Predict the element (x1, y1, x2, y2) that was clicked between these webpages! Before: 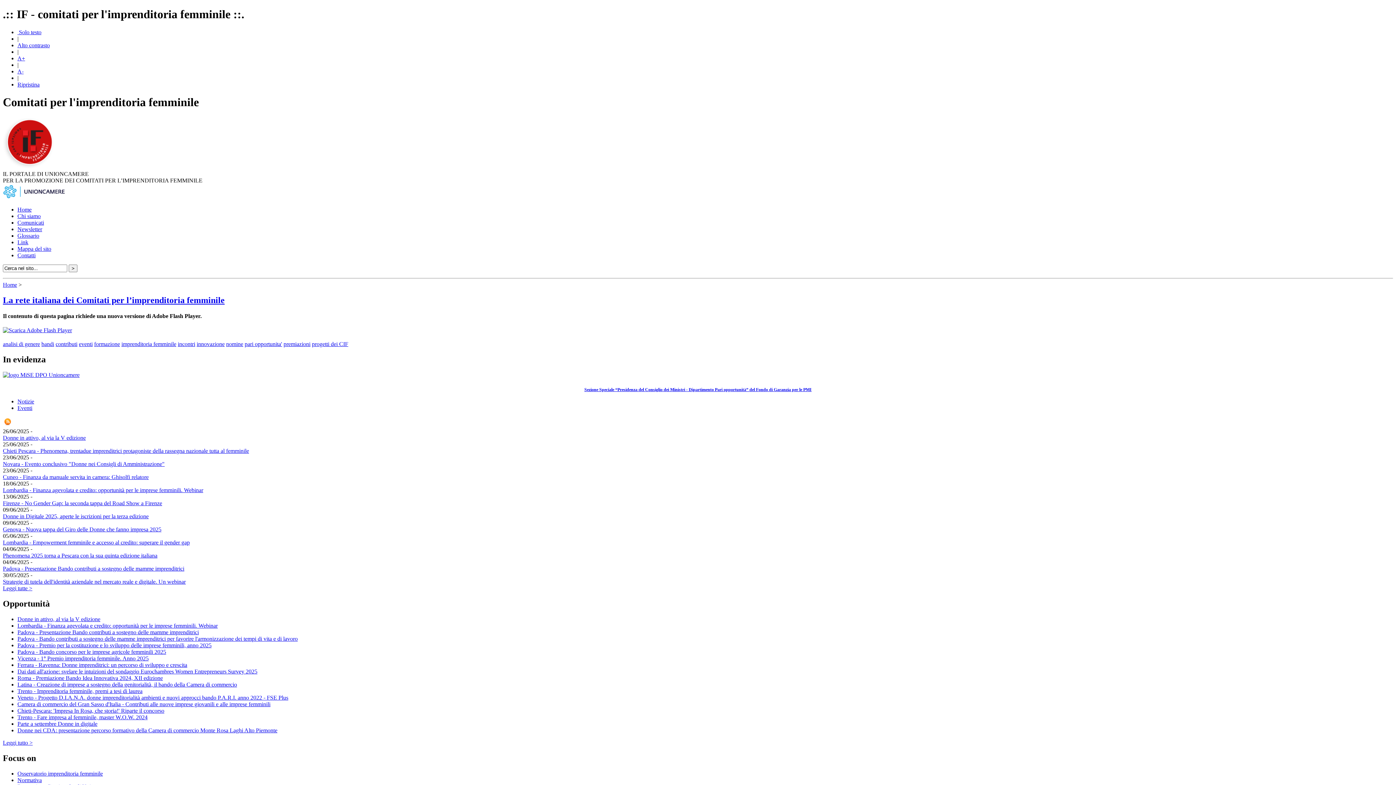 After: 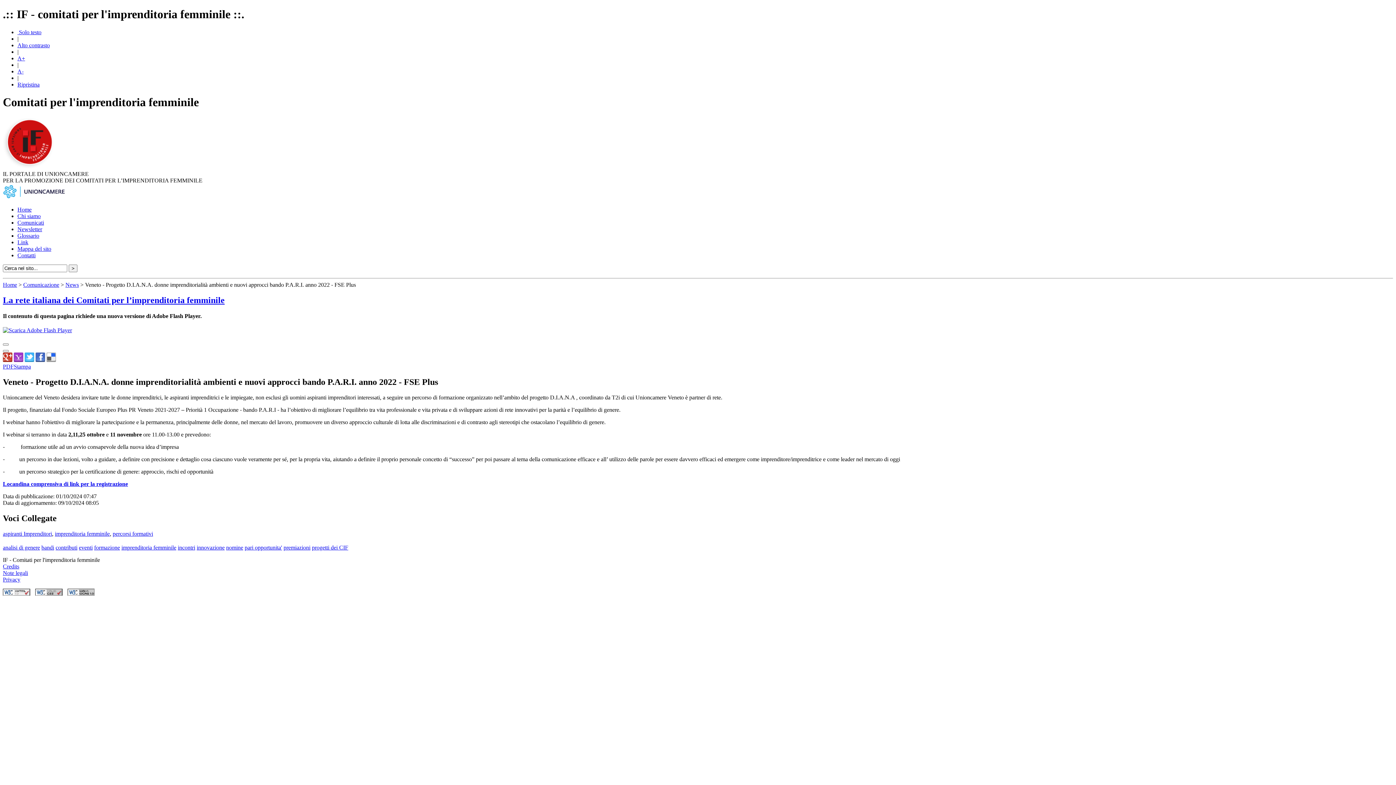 Action: label: Veneto - Progetto D.I.A.N.A. donne imprenditorialità ambienti e nuovi approcci bando P.A.R.I. anno 2022 - FSE Plus bbox: (17, 694, 288, 700)